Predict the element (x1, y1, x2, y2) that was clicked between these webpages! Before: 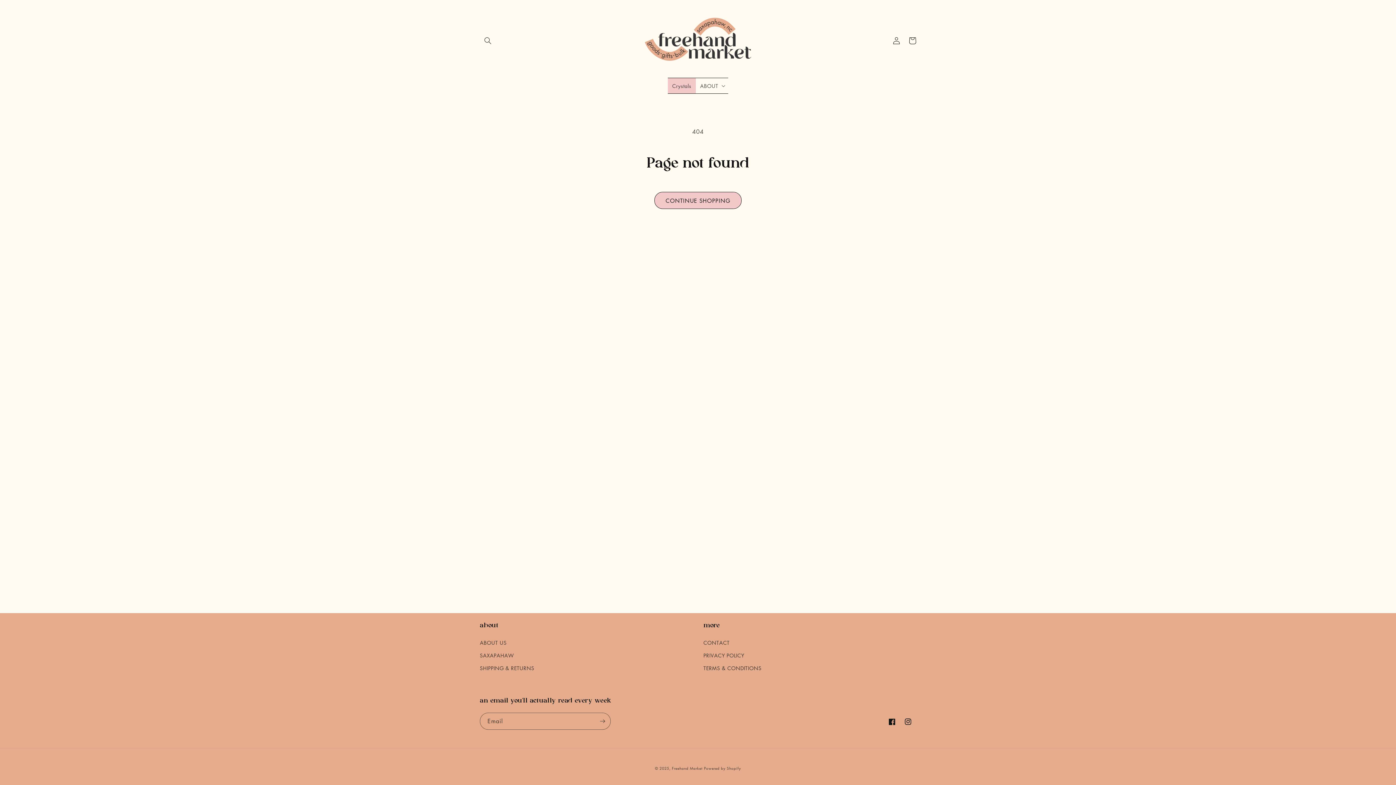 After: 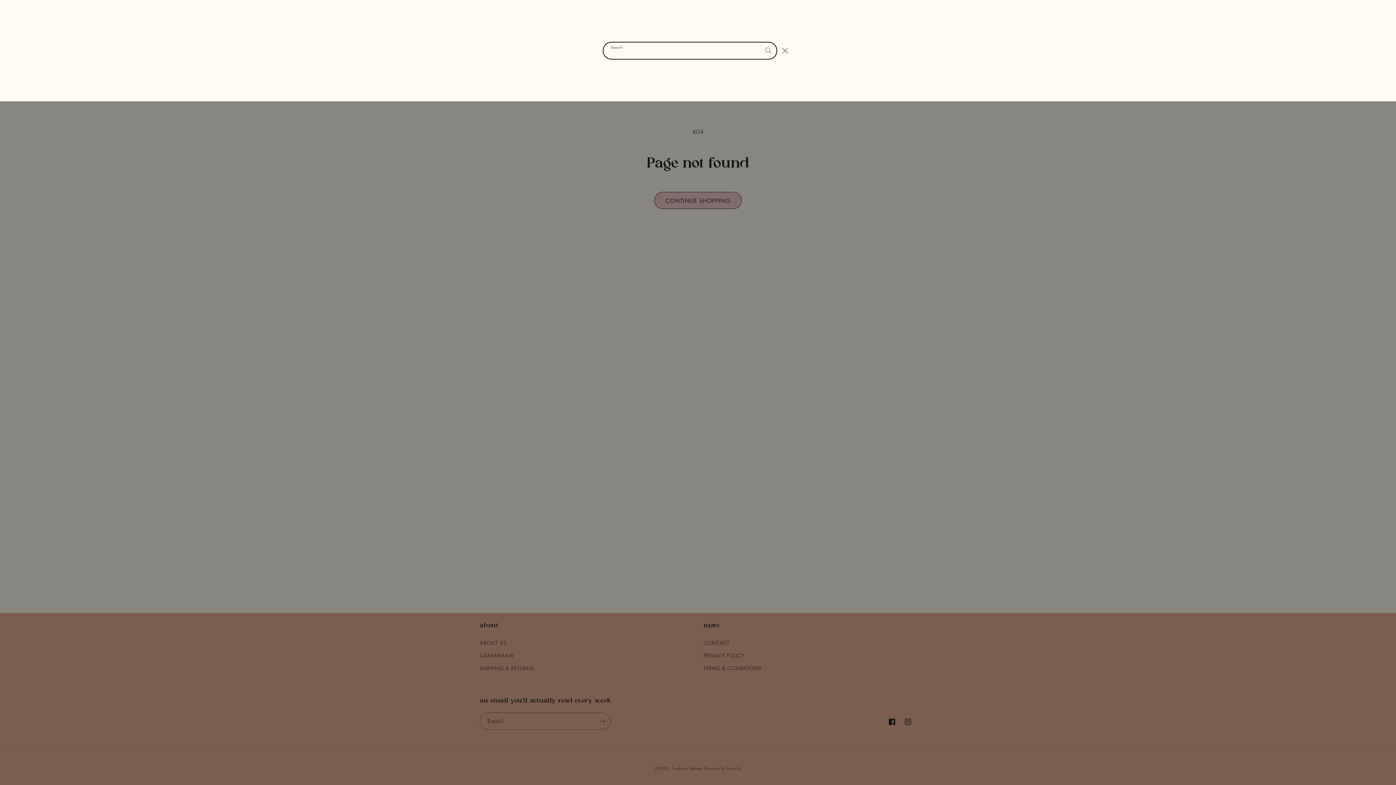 Action: bbox: (480, 32, 496, 48) label: Search